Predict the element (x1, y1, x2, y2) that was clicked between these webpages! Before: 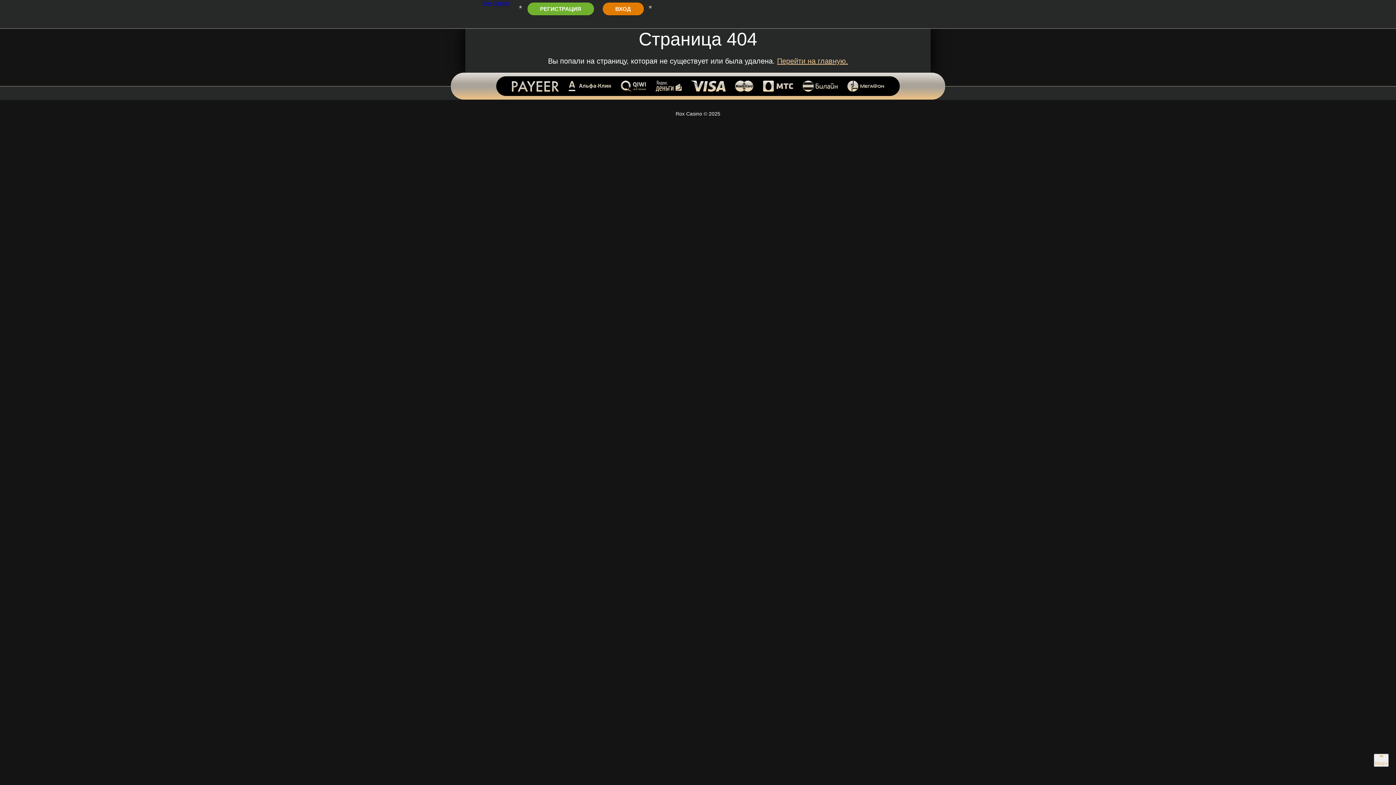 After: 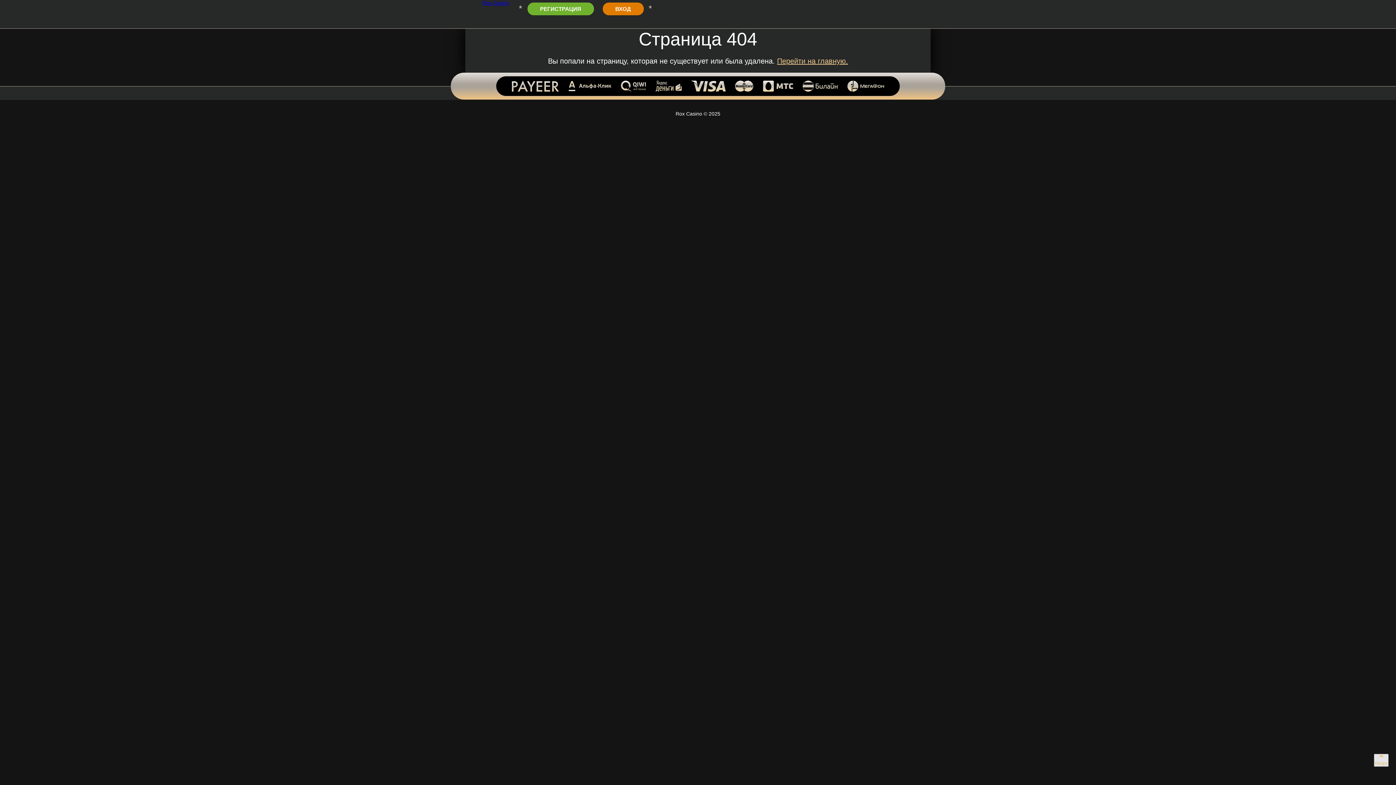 Action: bbox: (1374, 754, 1389, 767) label: yp button